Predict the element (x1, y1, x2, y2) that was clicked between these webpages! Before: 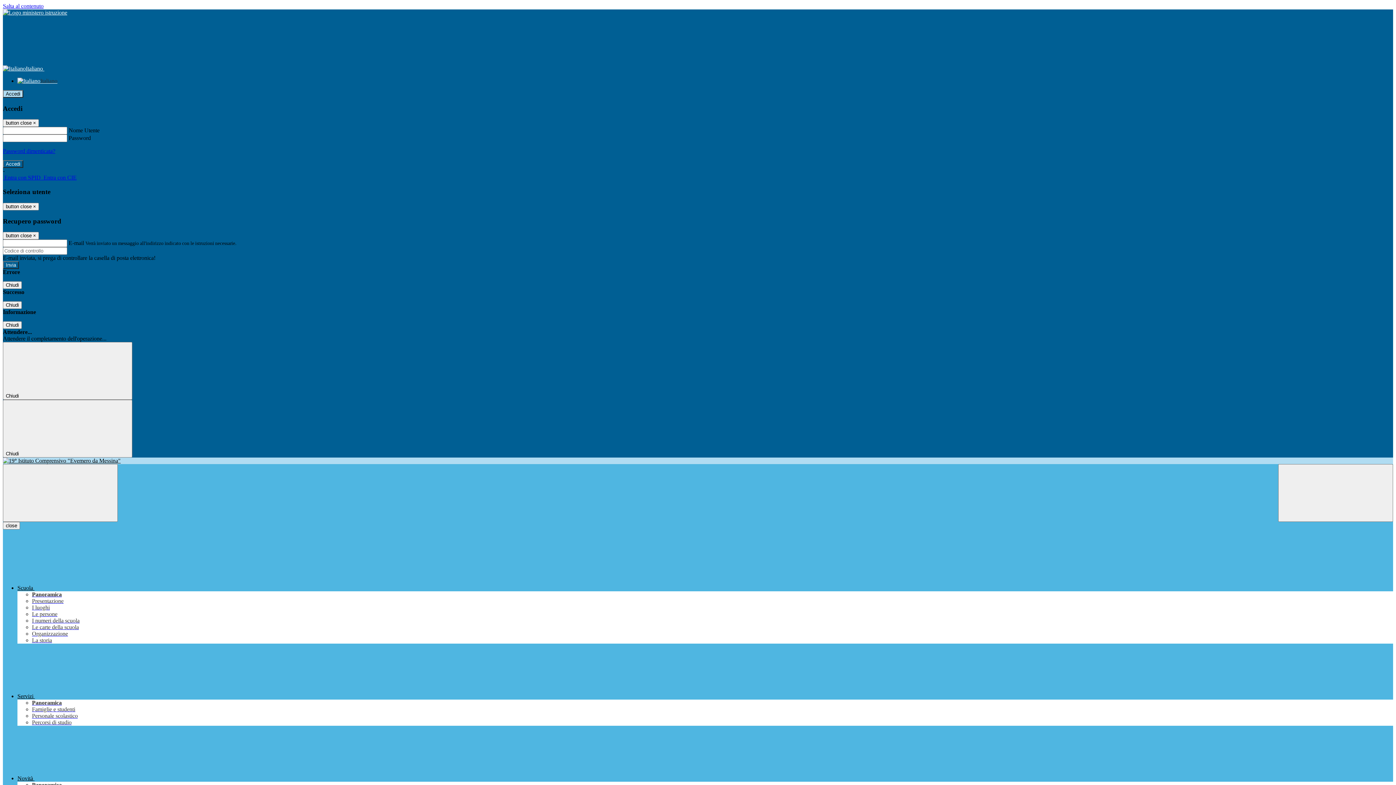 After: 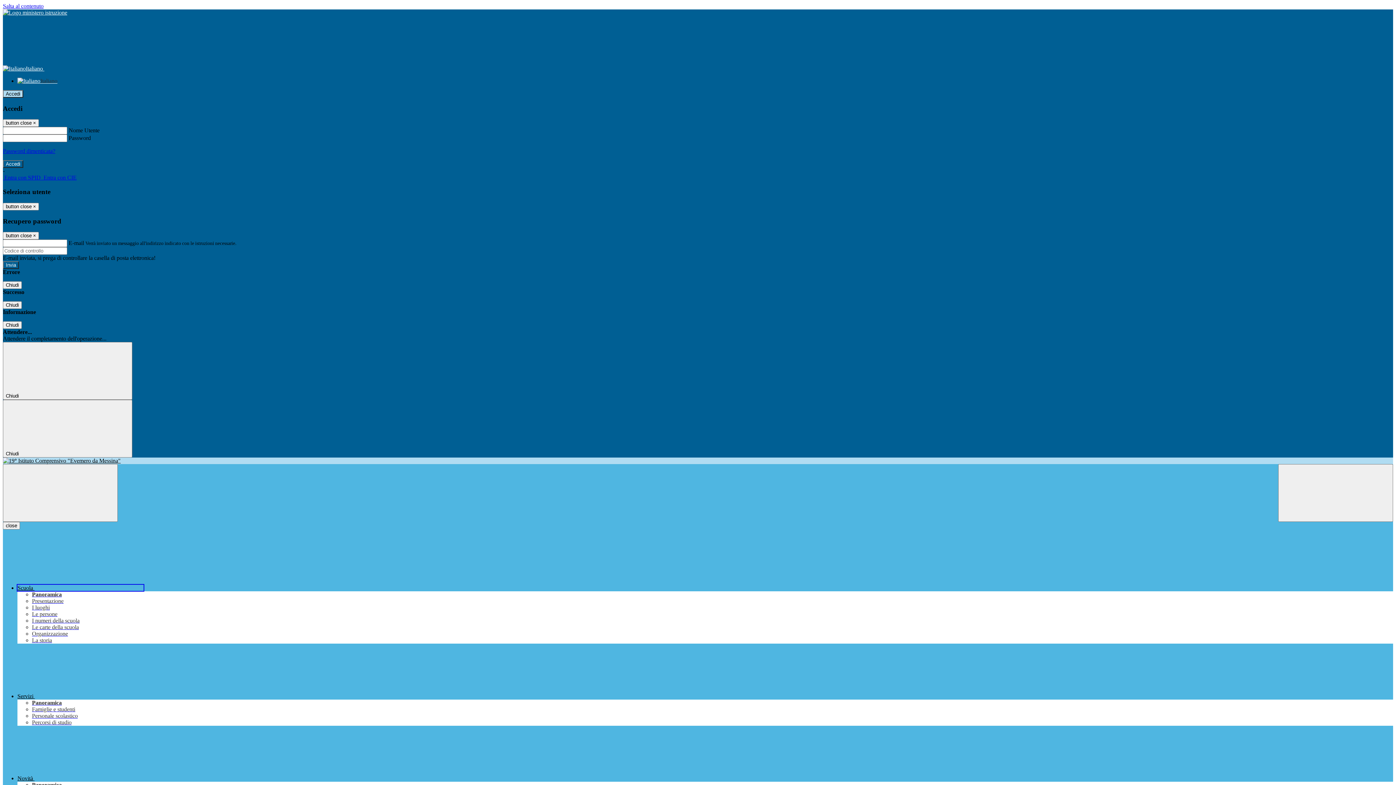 Action: bbox: (17, 585, 143, 591) label: Scuola 